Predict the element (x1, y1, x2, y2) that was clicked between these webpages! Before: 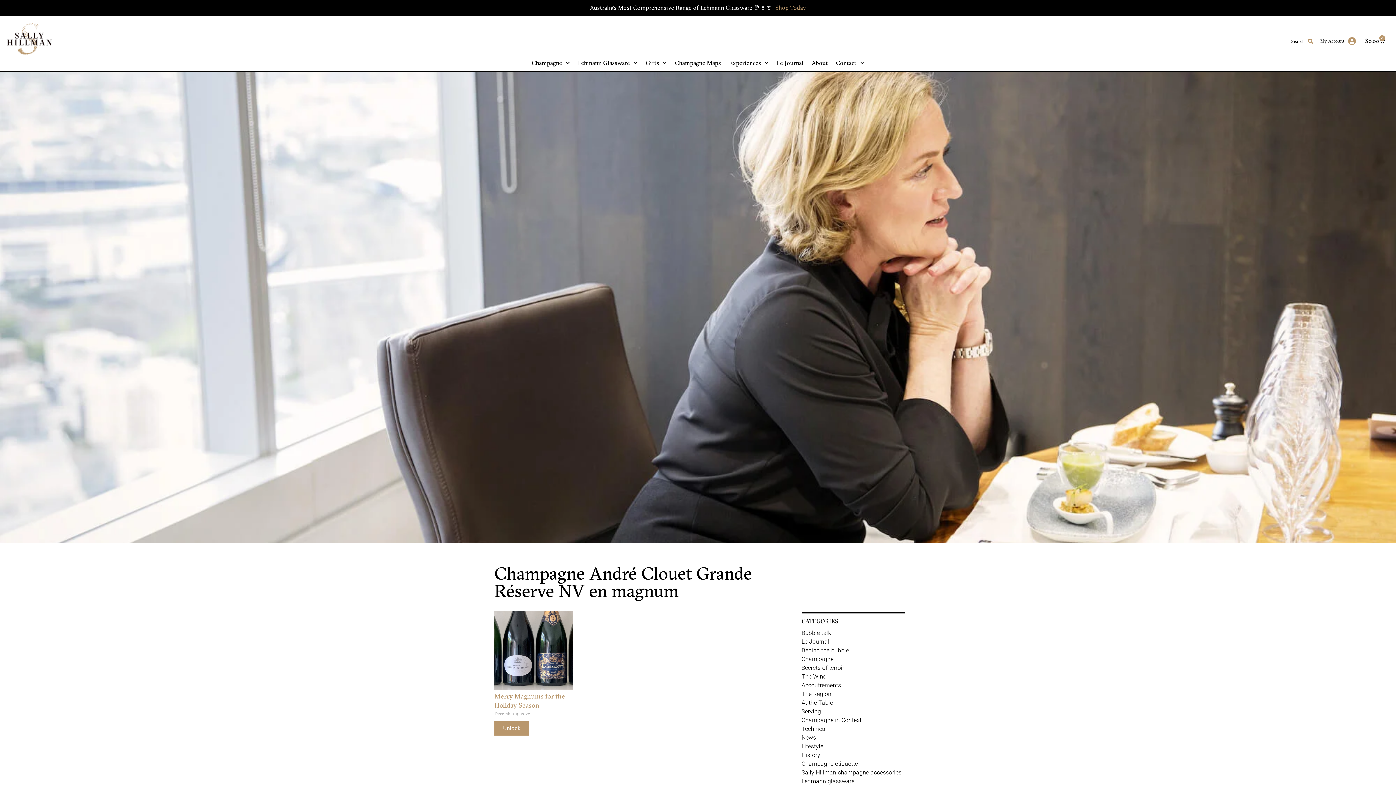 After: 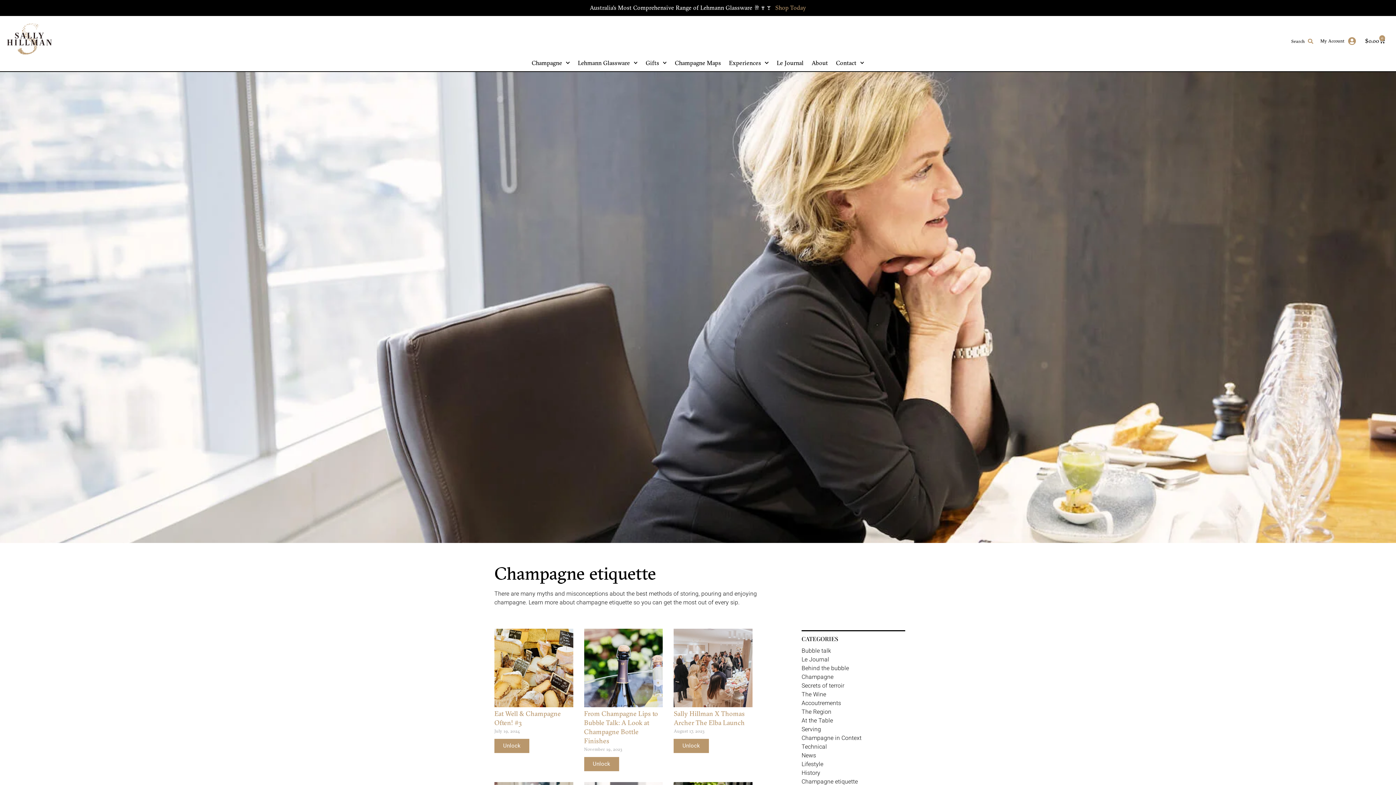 Action: bbox: (801, 760, 858, 767) label: Champagne etiquette